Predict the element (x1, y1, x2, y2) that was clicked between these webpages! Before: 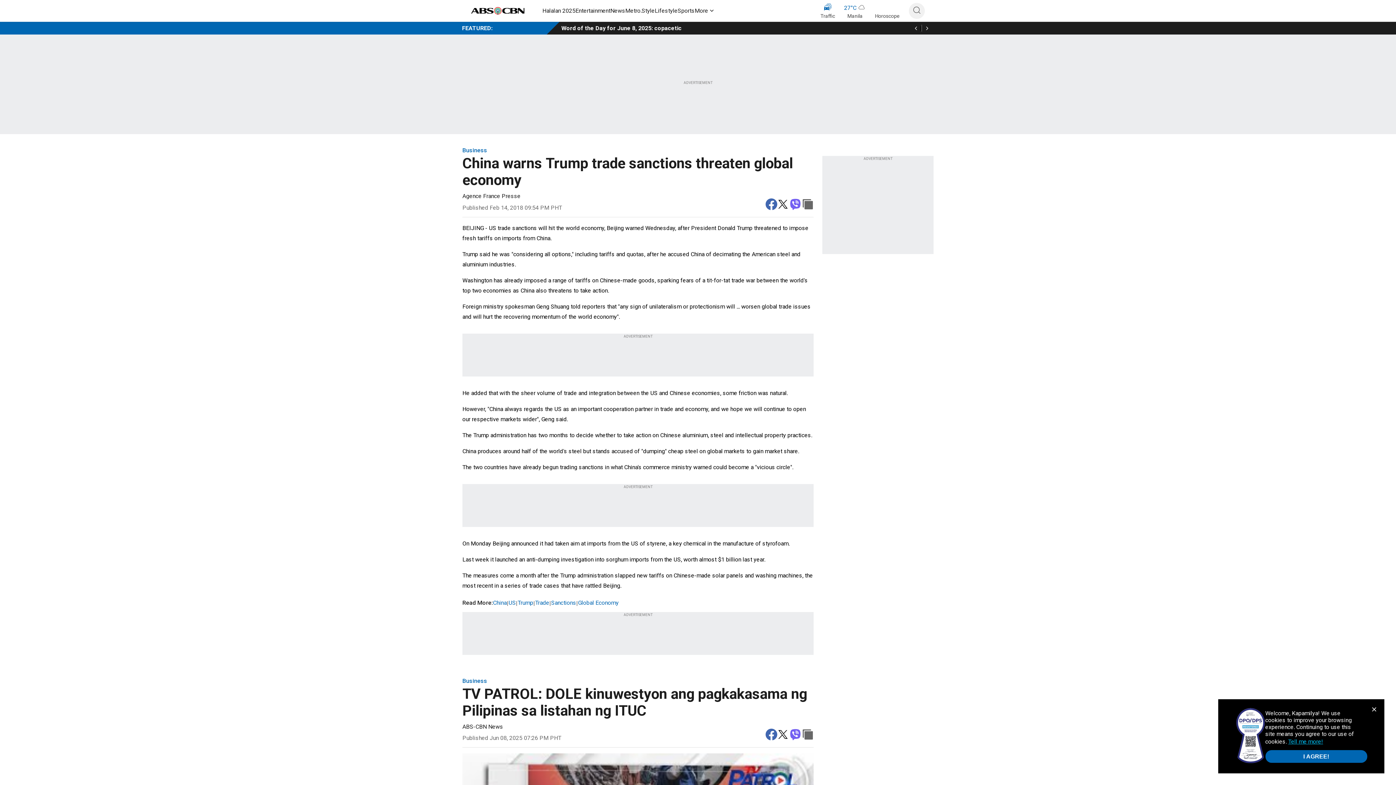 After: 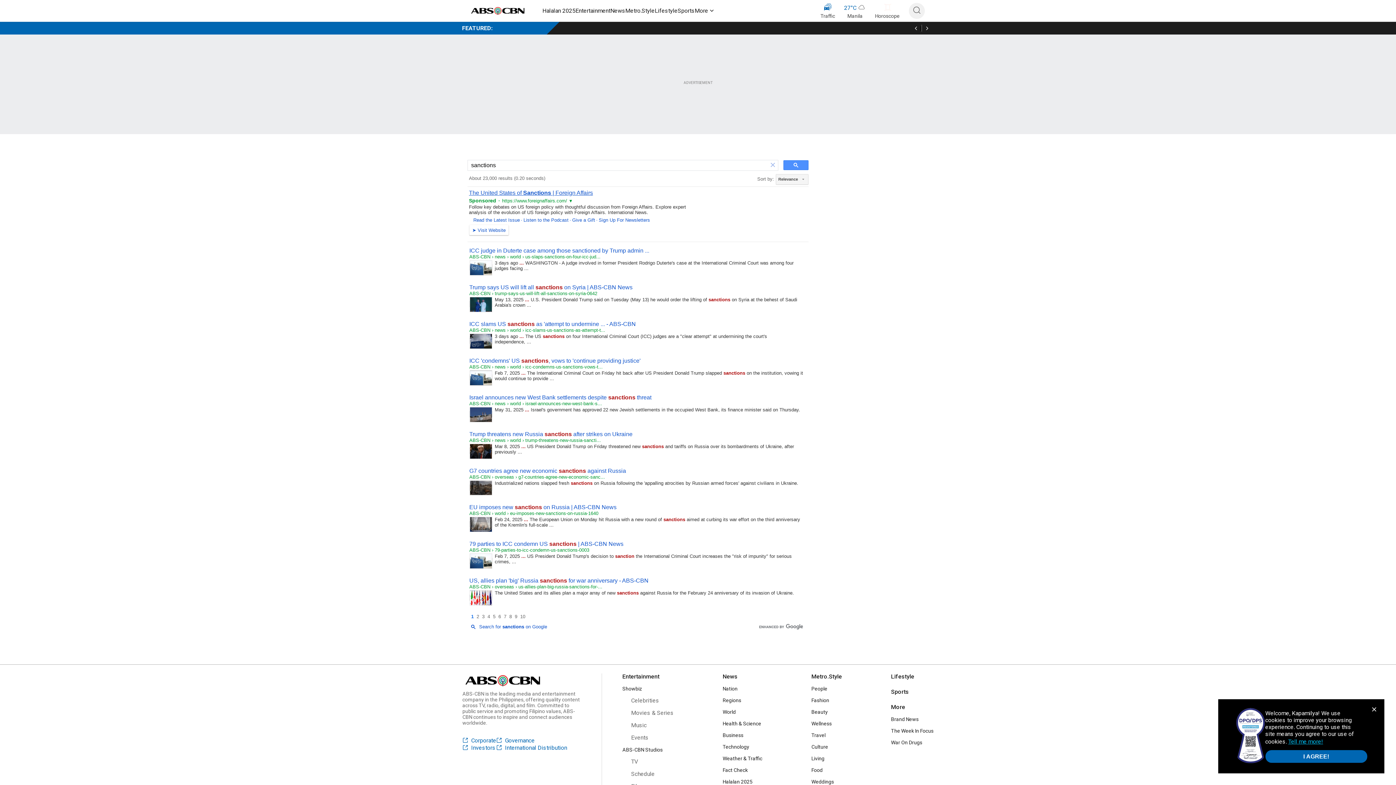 Action: label: Sanctions bbox: (551, 600, 576, 606)